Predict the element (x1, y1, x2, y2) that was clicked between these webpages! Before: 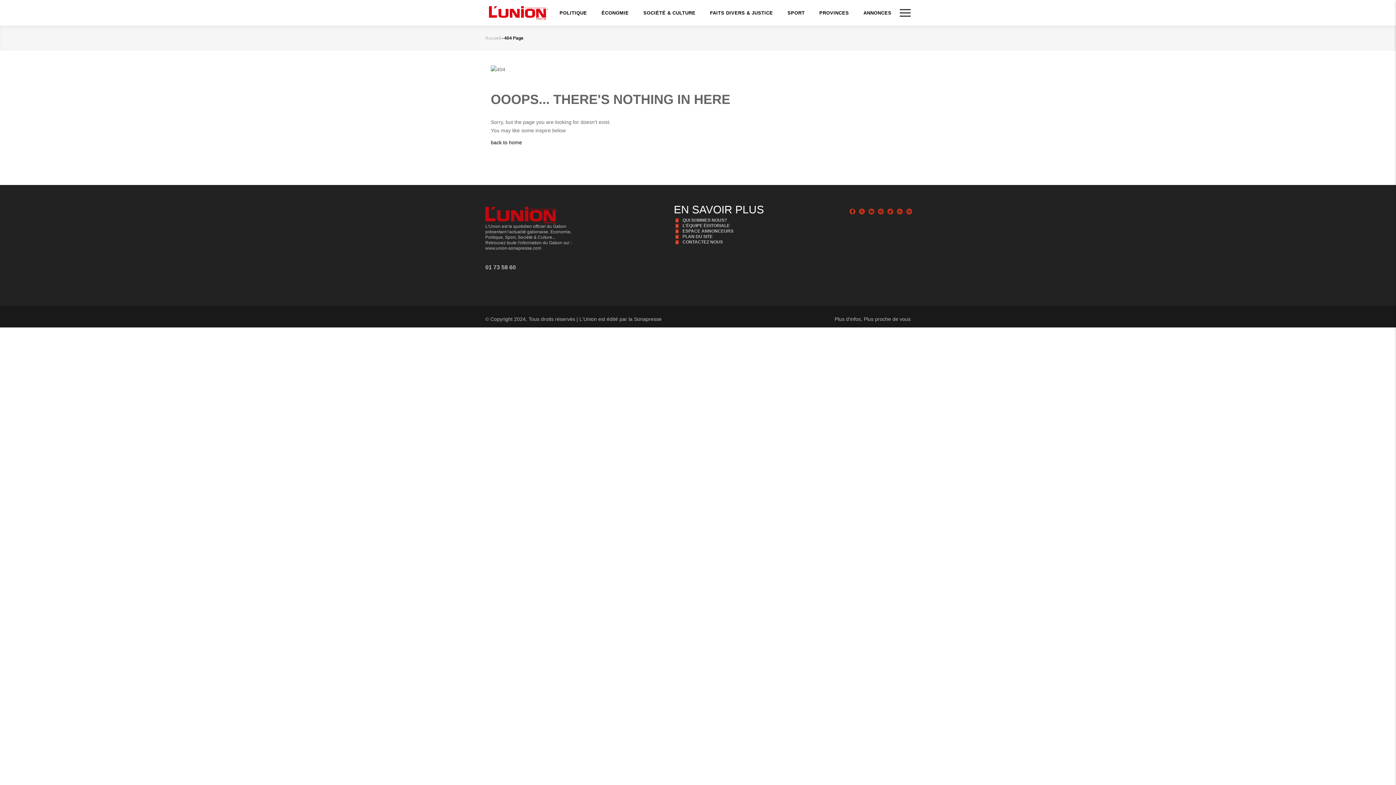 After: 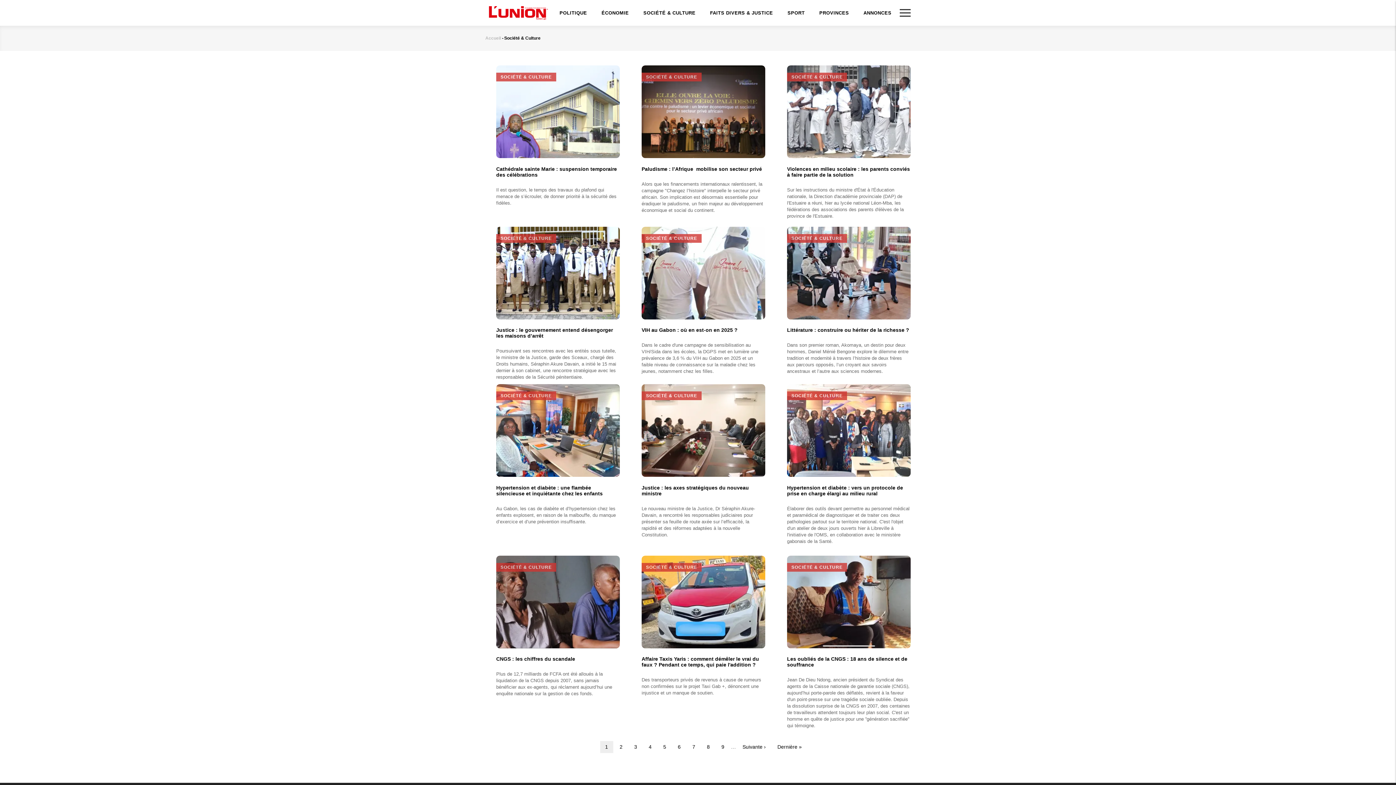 Action: bbox: (636, 0, 703, 25) label: SOCIÉTÉ & CULTURE